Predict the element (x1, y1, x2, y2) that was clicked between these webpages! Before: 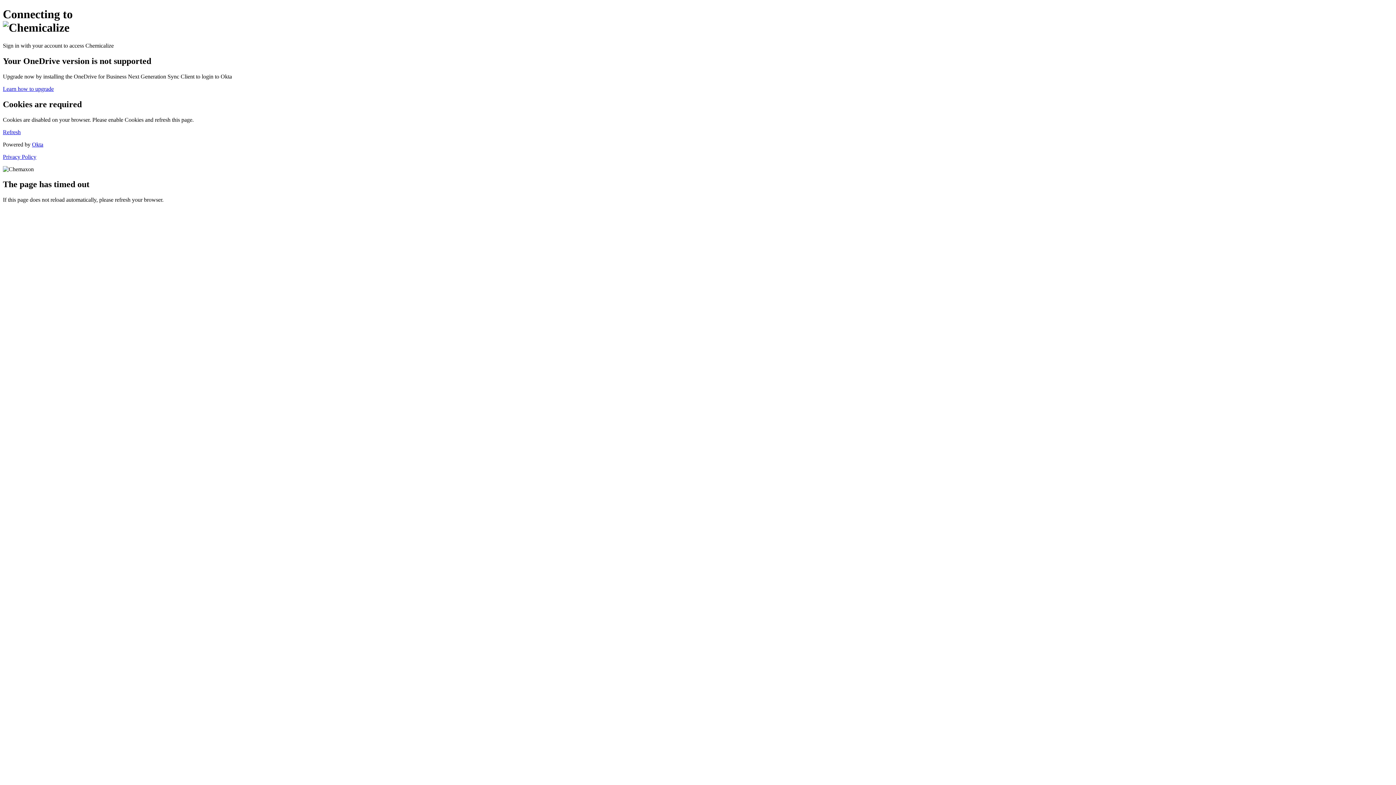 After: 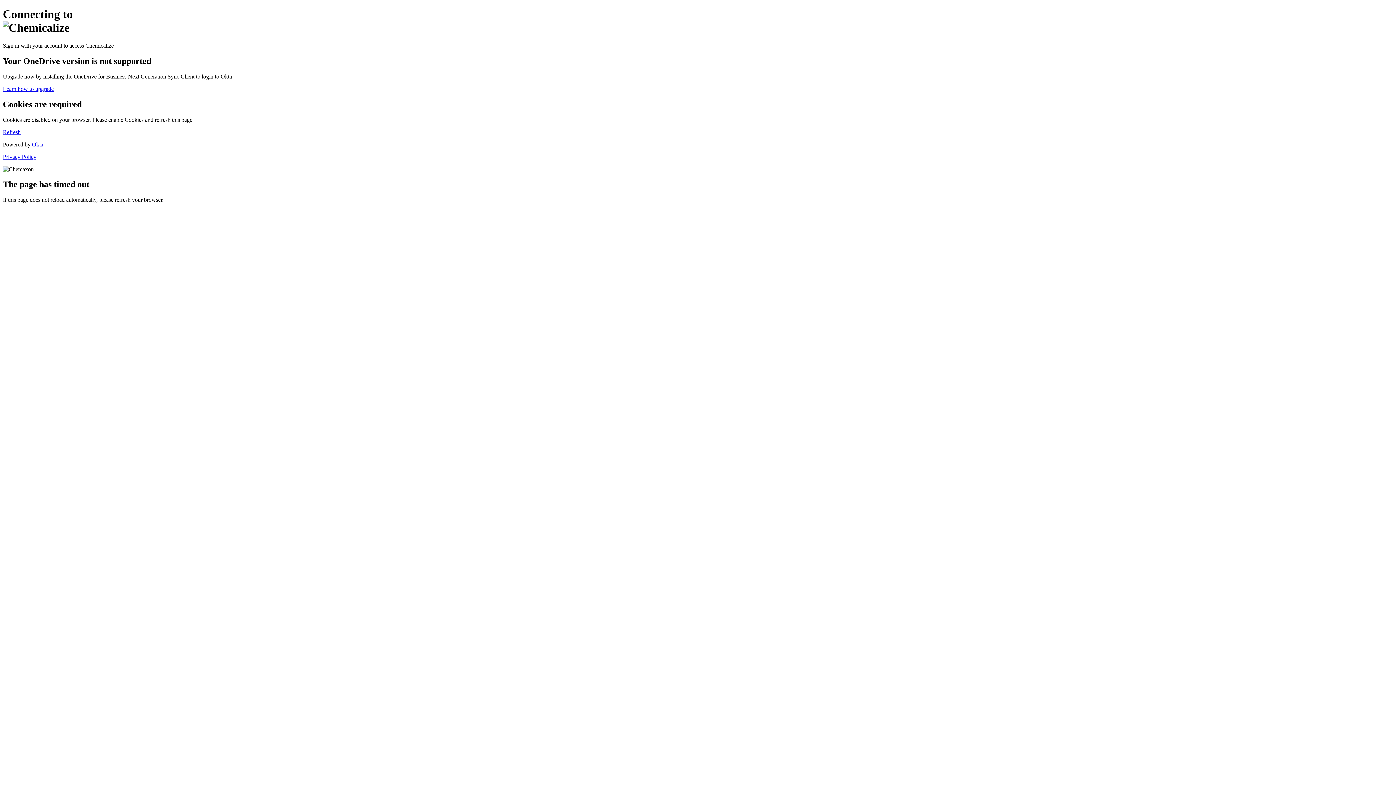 Action: label: Refresh bbox: (2, 128, 20, 135)